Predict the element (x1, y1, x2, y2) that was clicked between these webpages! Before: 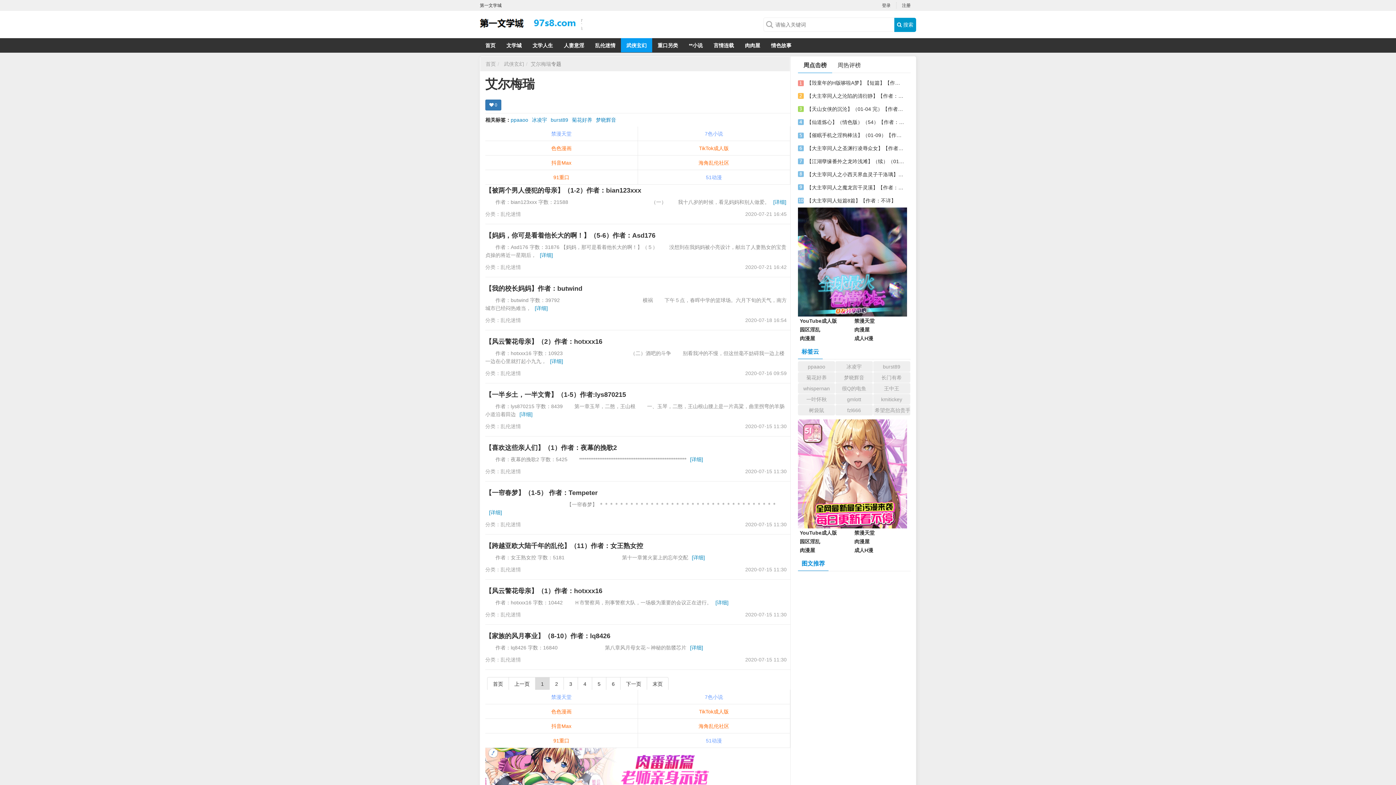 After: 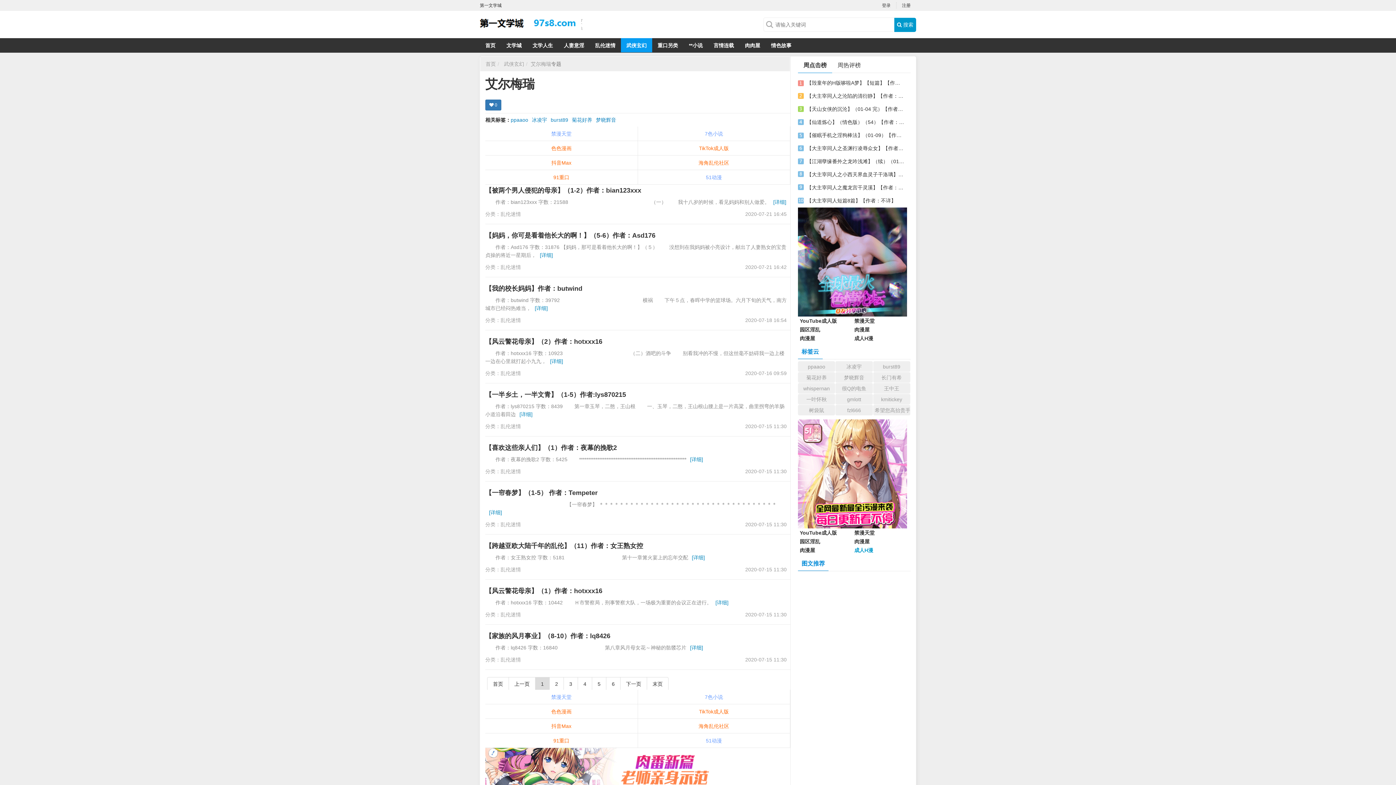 Action: label: 成人H漫 bbox: (854, 547, 873, 553)